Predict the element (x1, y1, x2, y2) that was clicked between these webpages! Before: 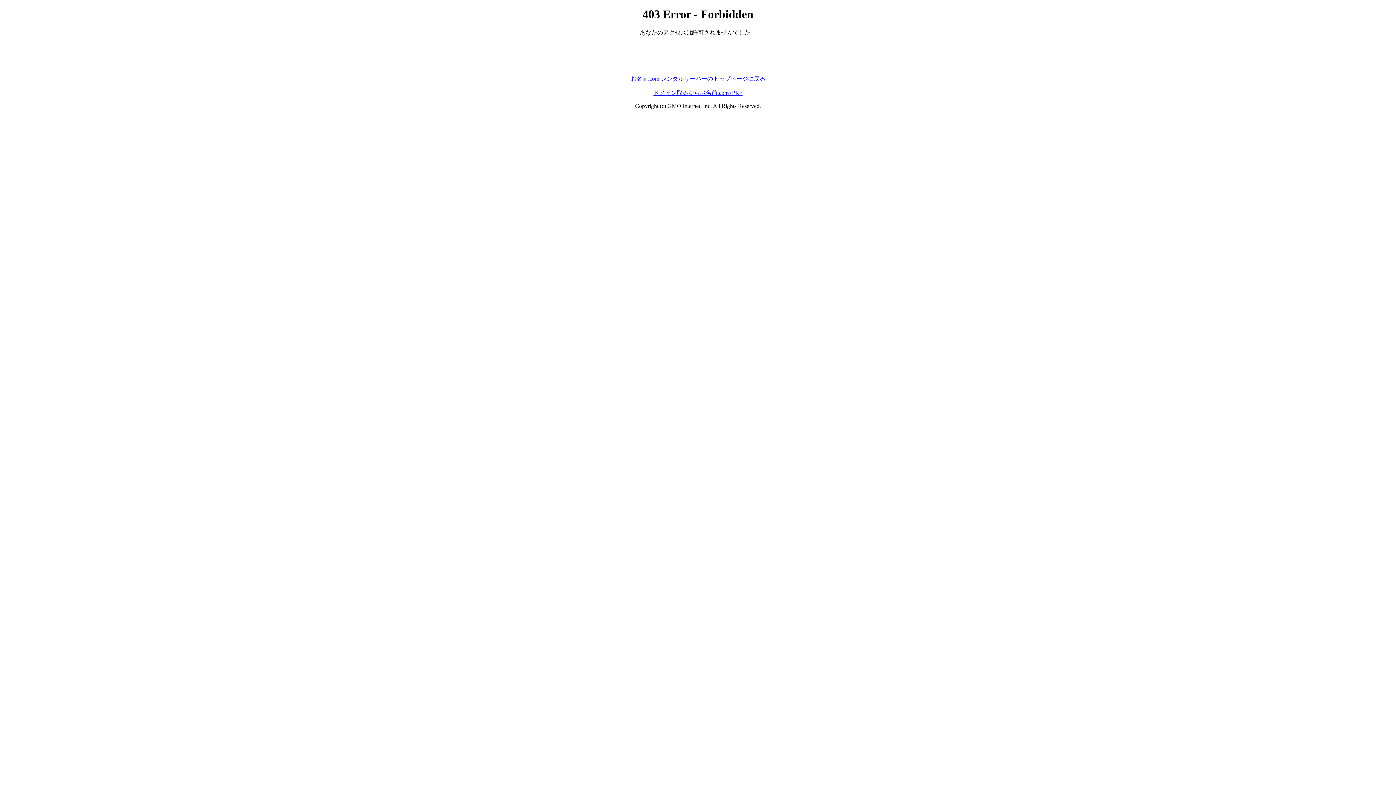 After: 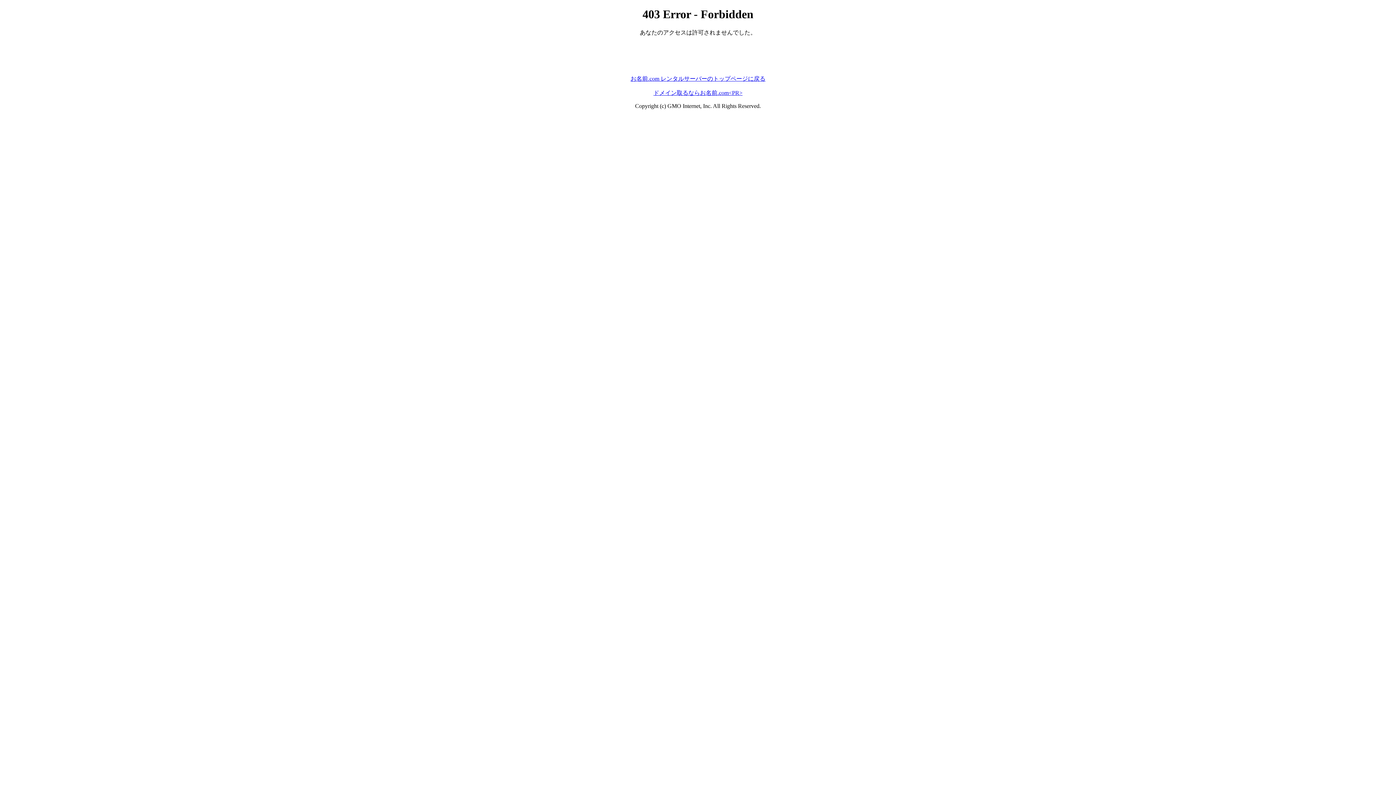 Action: label: ドメイン取るならお名前.com<PR> bbox: (653, 89, 742, 95)